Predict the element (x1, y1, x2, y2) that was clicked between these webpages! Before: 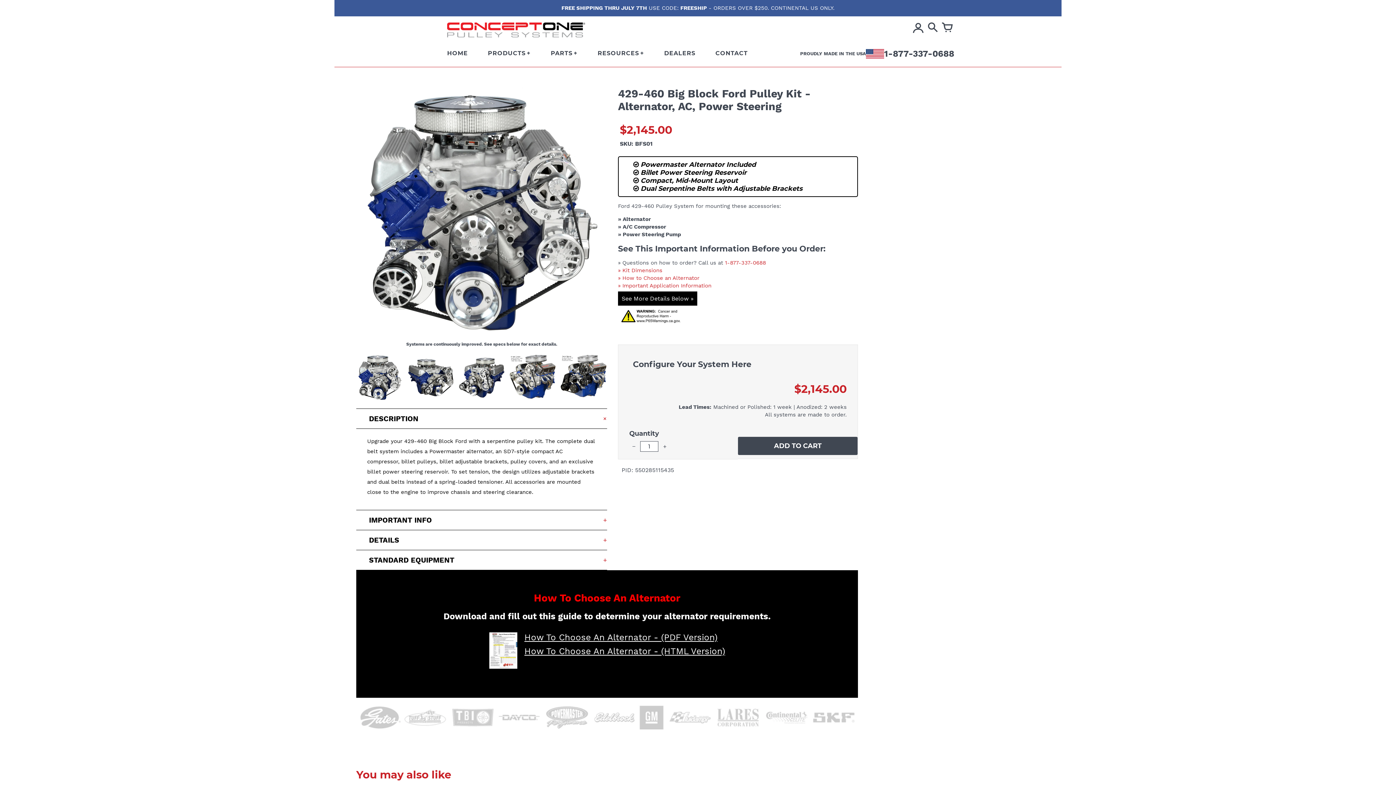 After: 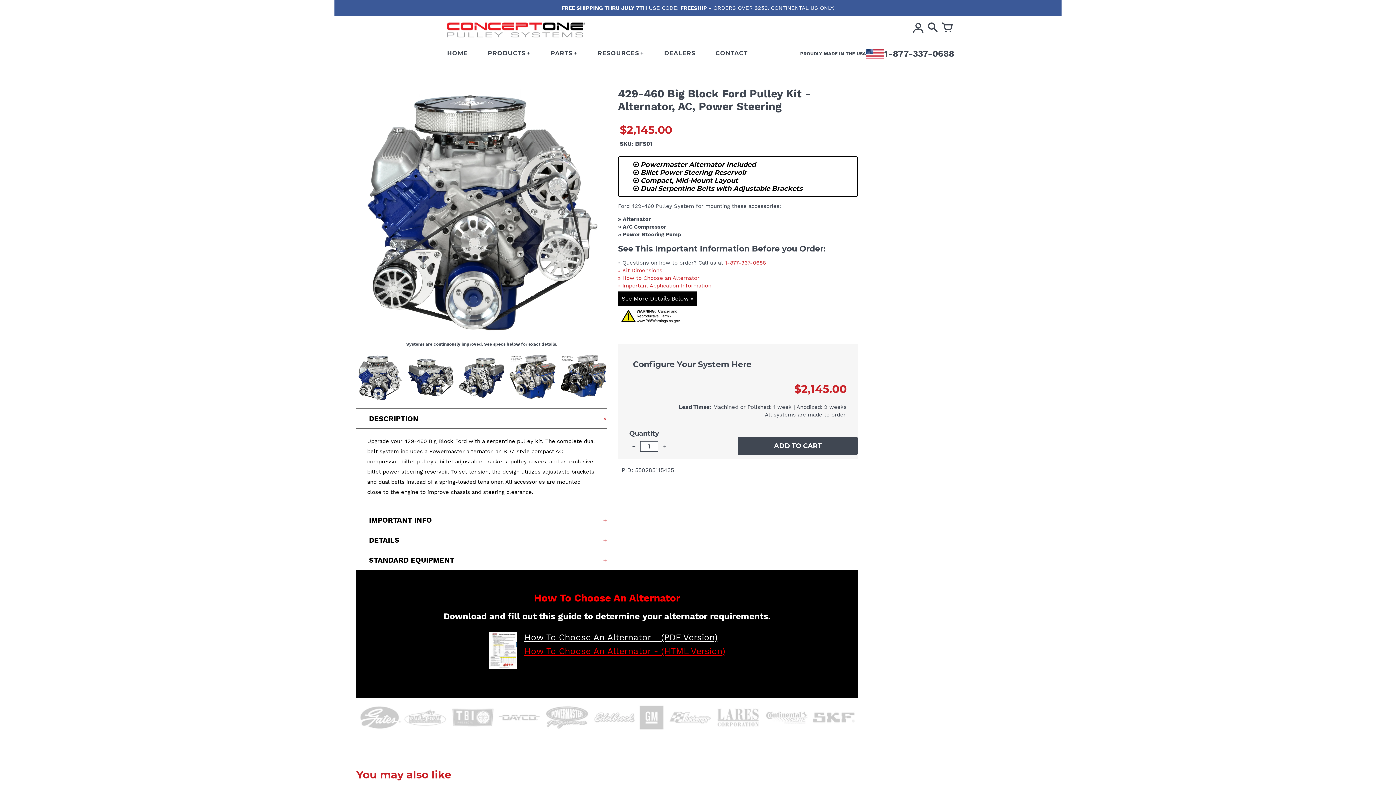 Action: label: How To Choose An Alternator - (HTML Version) bbox: (524, 646, 725, 656)